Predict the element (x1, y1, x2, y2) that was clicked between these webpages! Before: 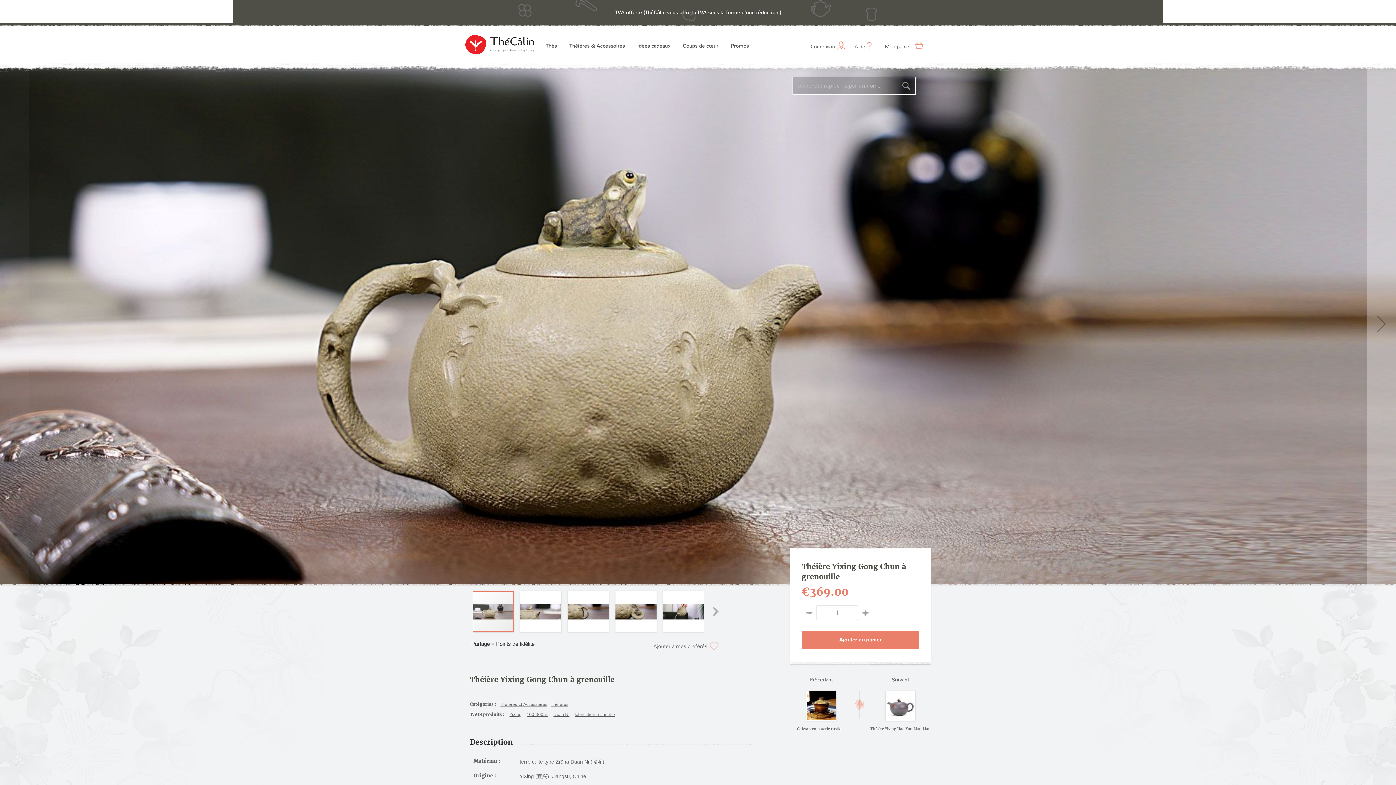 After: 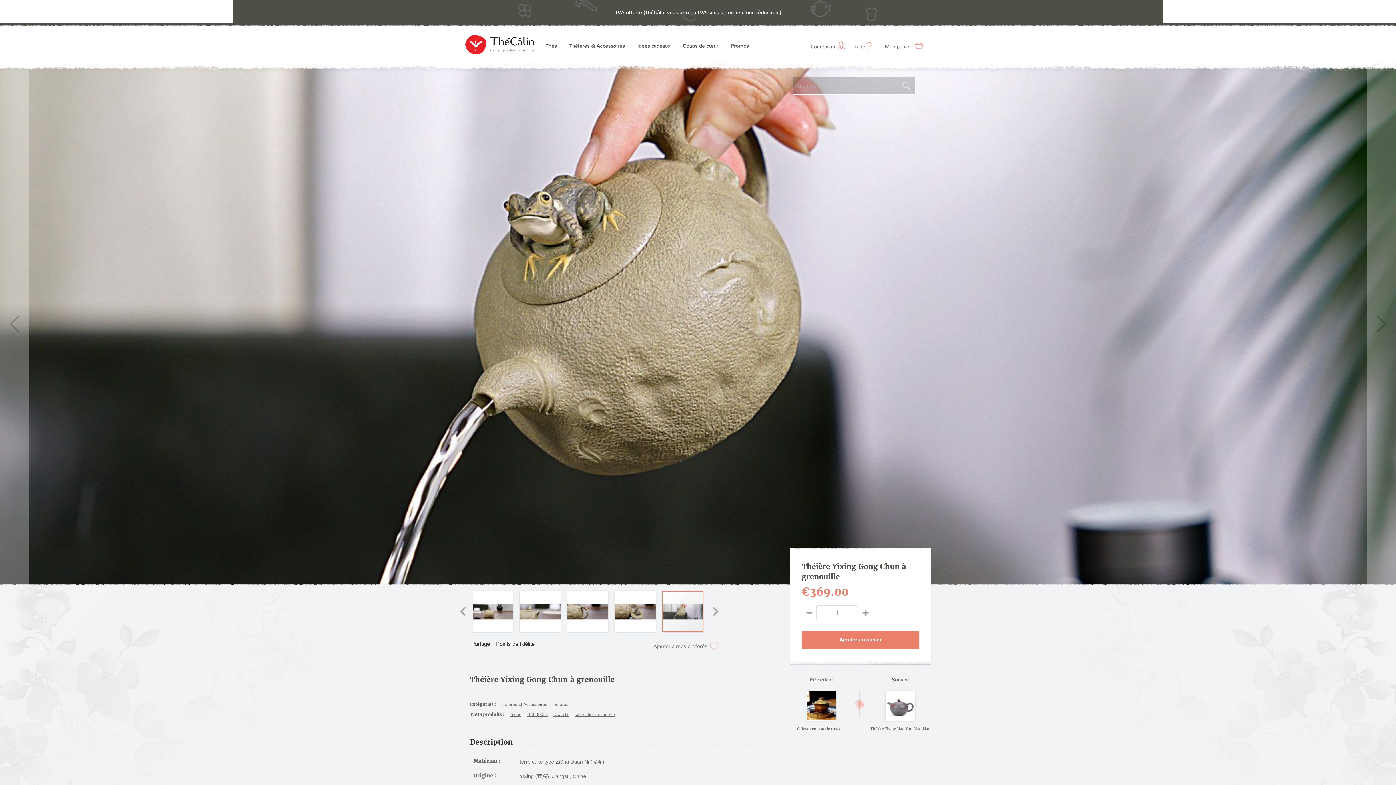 Action: bbox: (663, 590, 705, 633)